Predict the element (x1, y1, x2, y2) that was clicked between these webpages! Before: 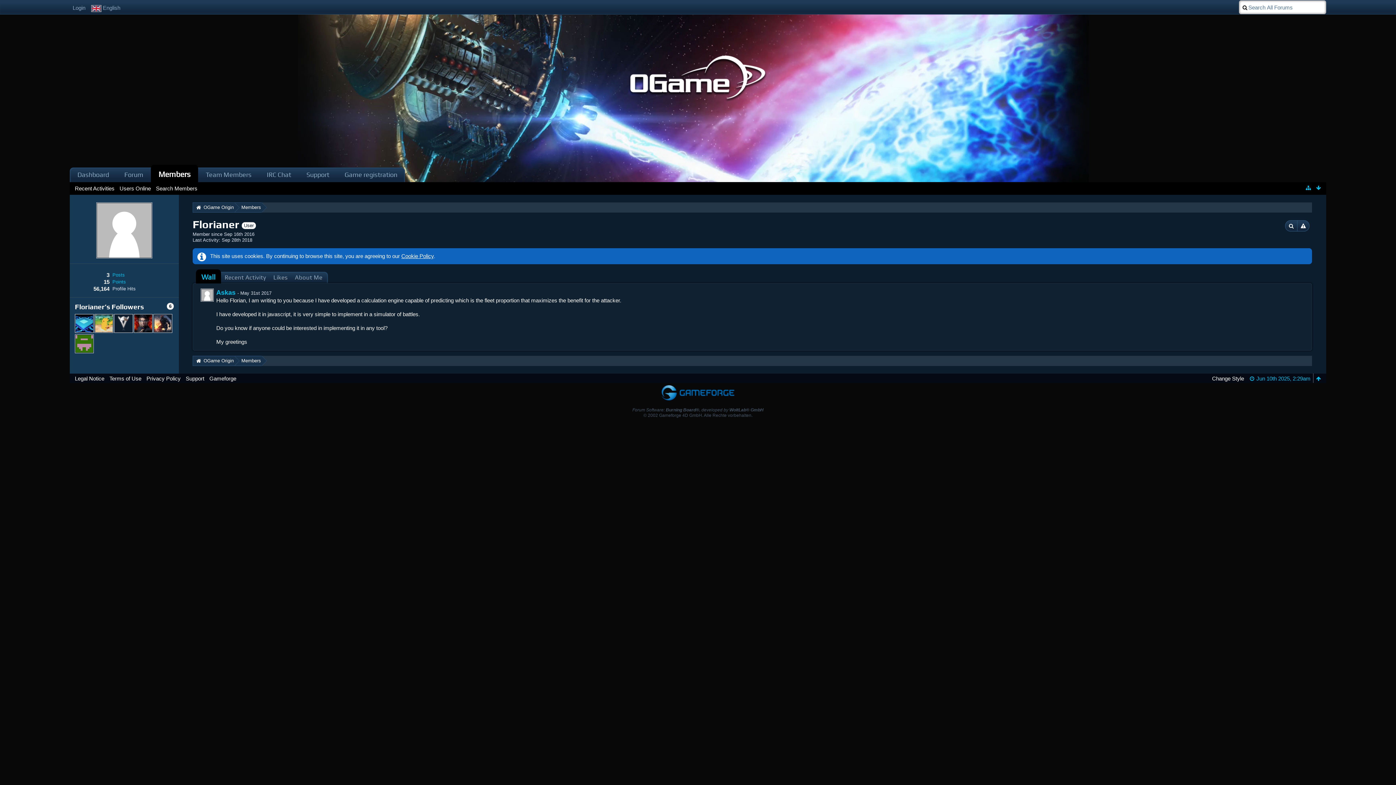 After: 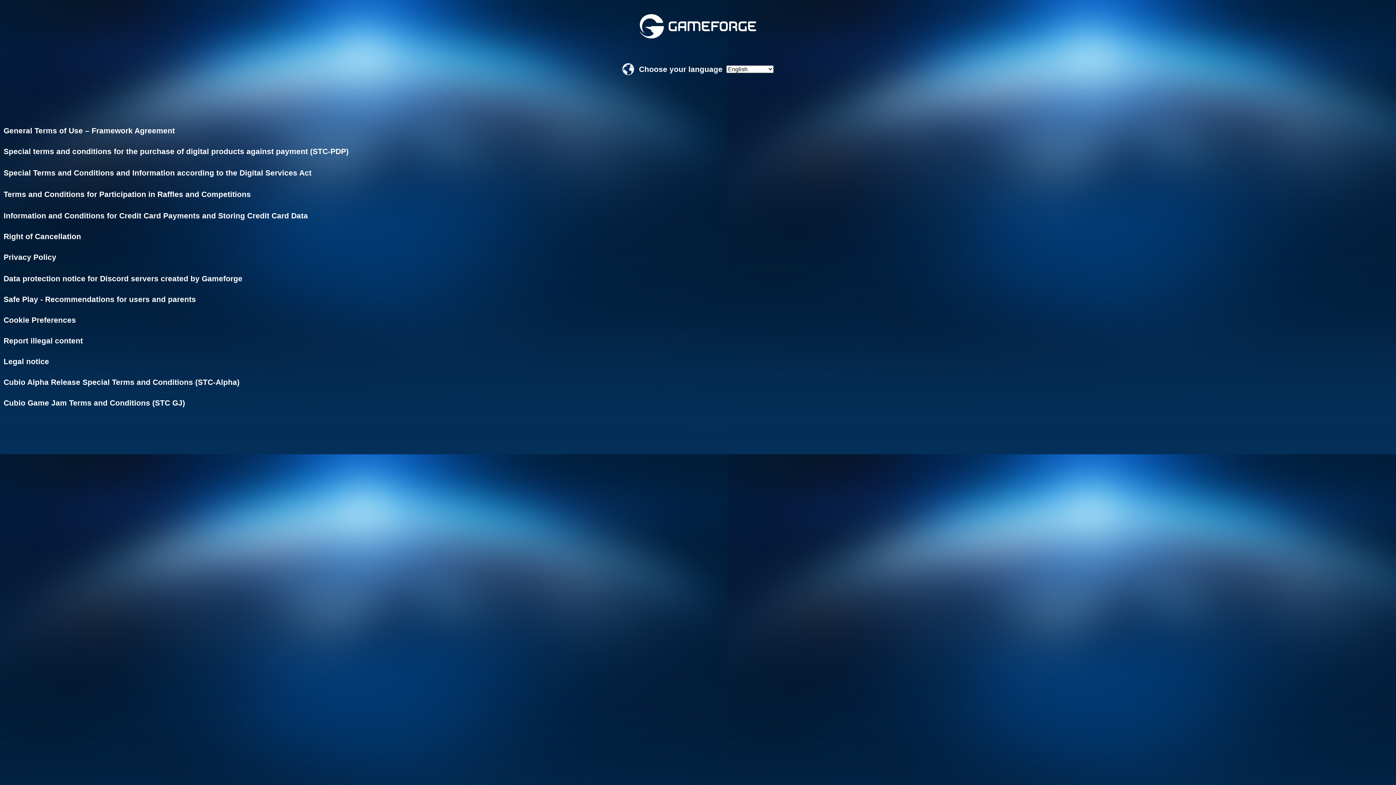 Action: bbox: (74, 375, 104, 381) label: Legal Notice